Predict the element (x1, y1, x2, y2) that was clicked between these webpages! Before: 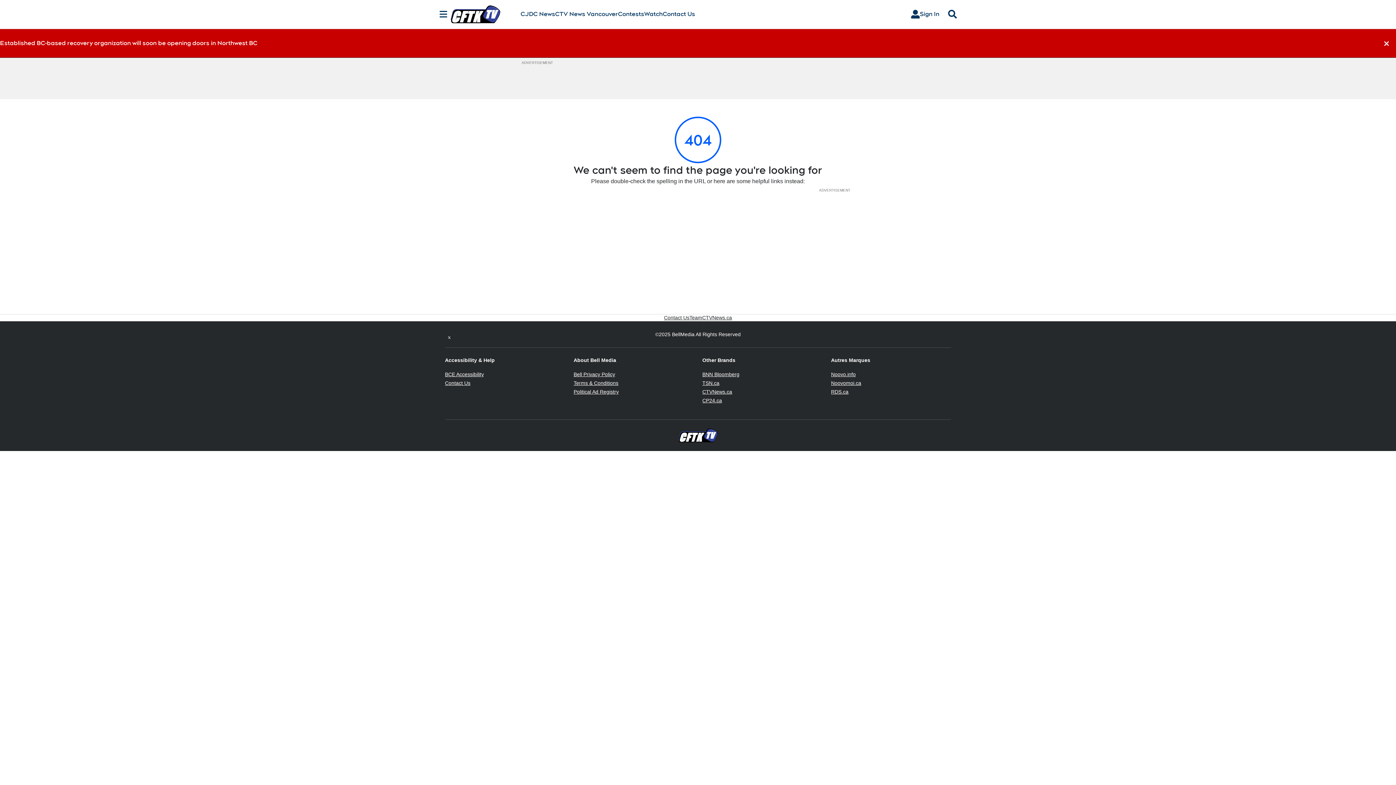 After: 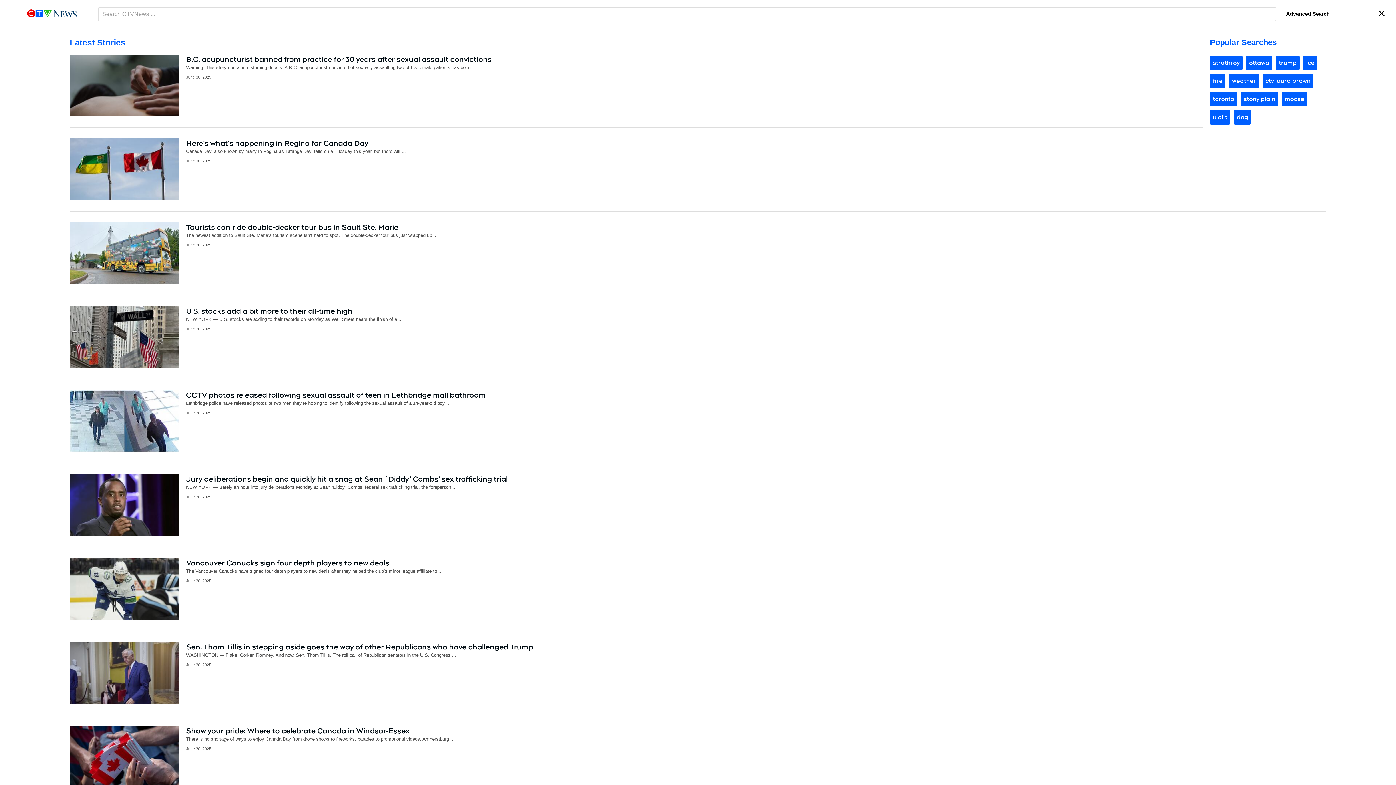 Action: label: Search bbox: (945, 9, 960, 18)